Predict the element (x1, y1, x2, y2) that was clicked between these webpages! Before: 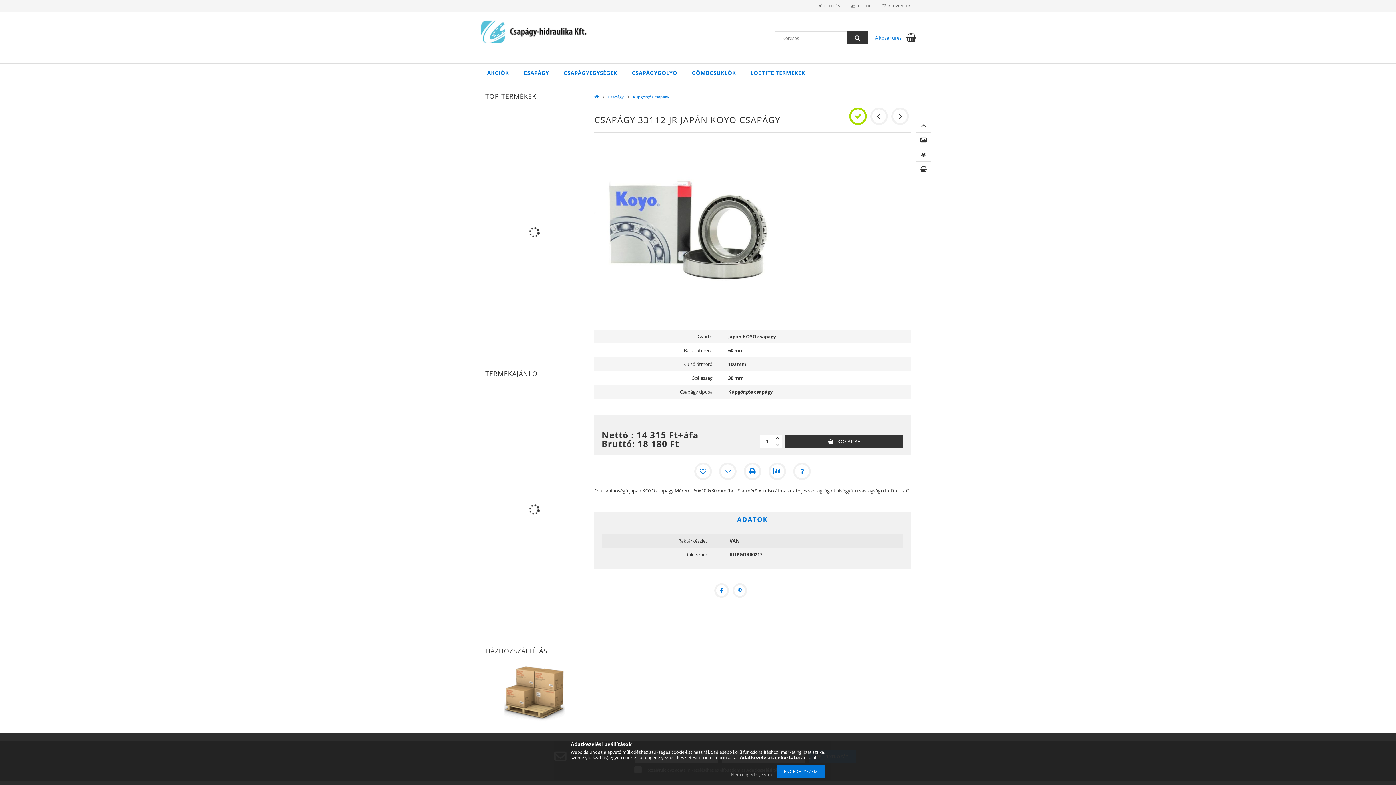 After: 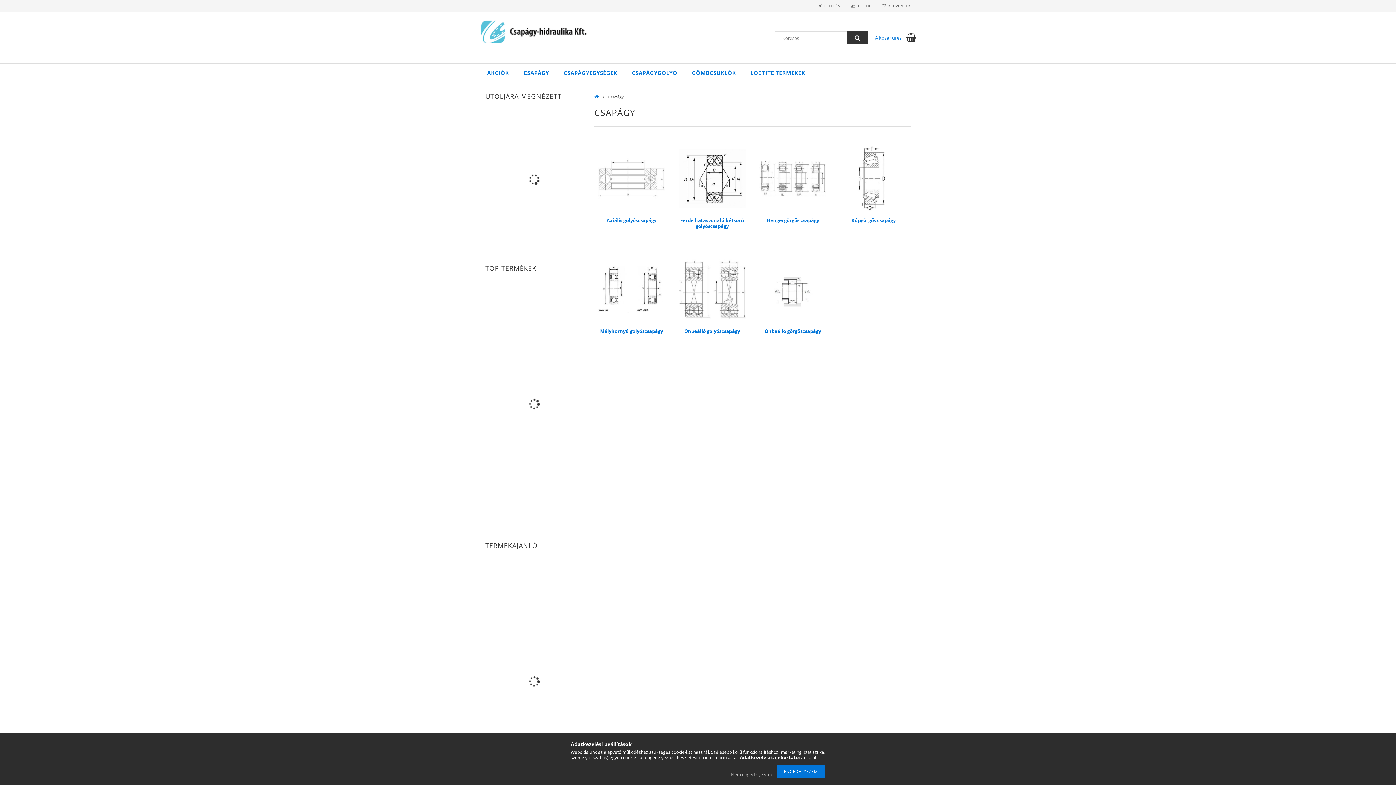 Action: label: CSAPÁGY bbox: (516, 63, 556, 81)